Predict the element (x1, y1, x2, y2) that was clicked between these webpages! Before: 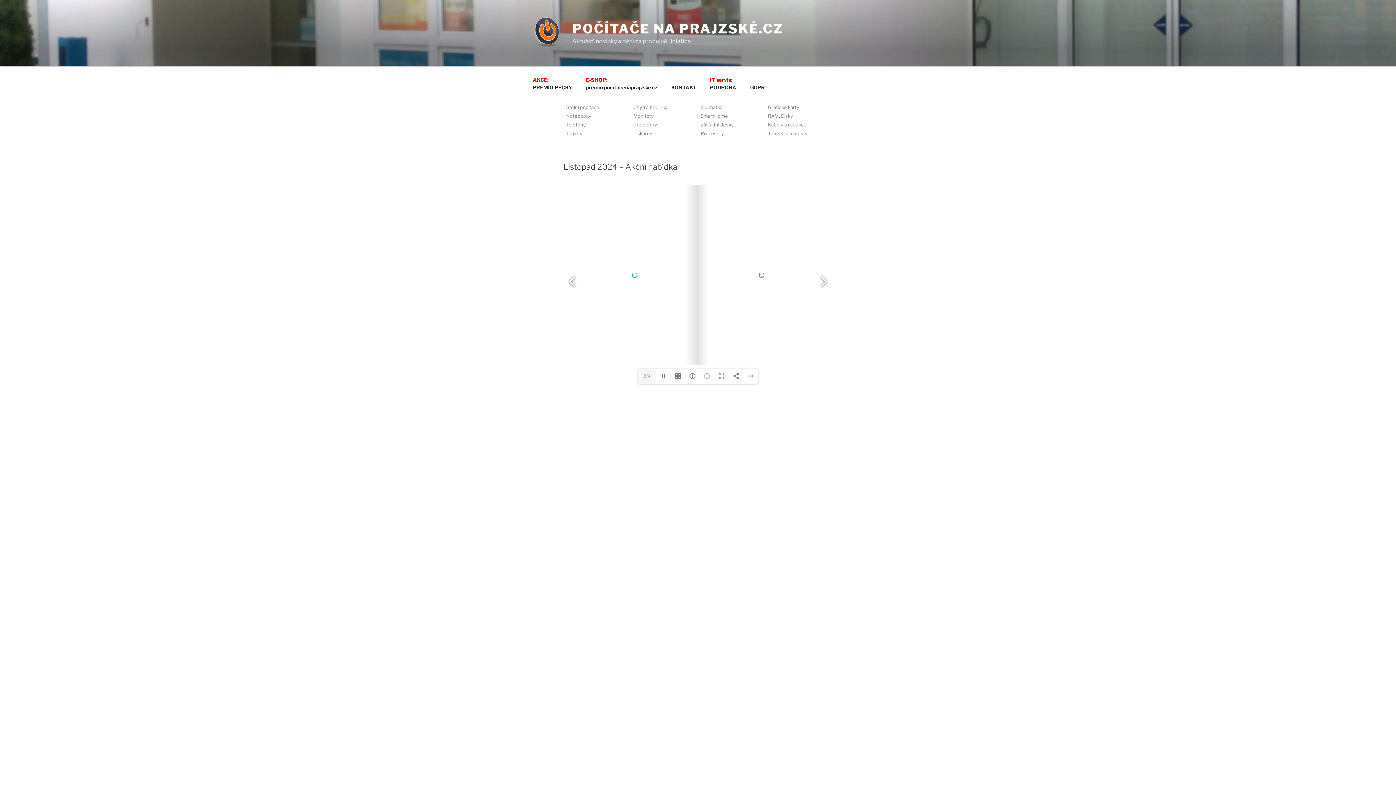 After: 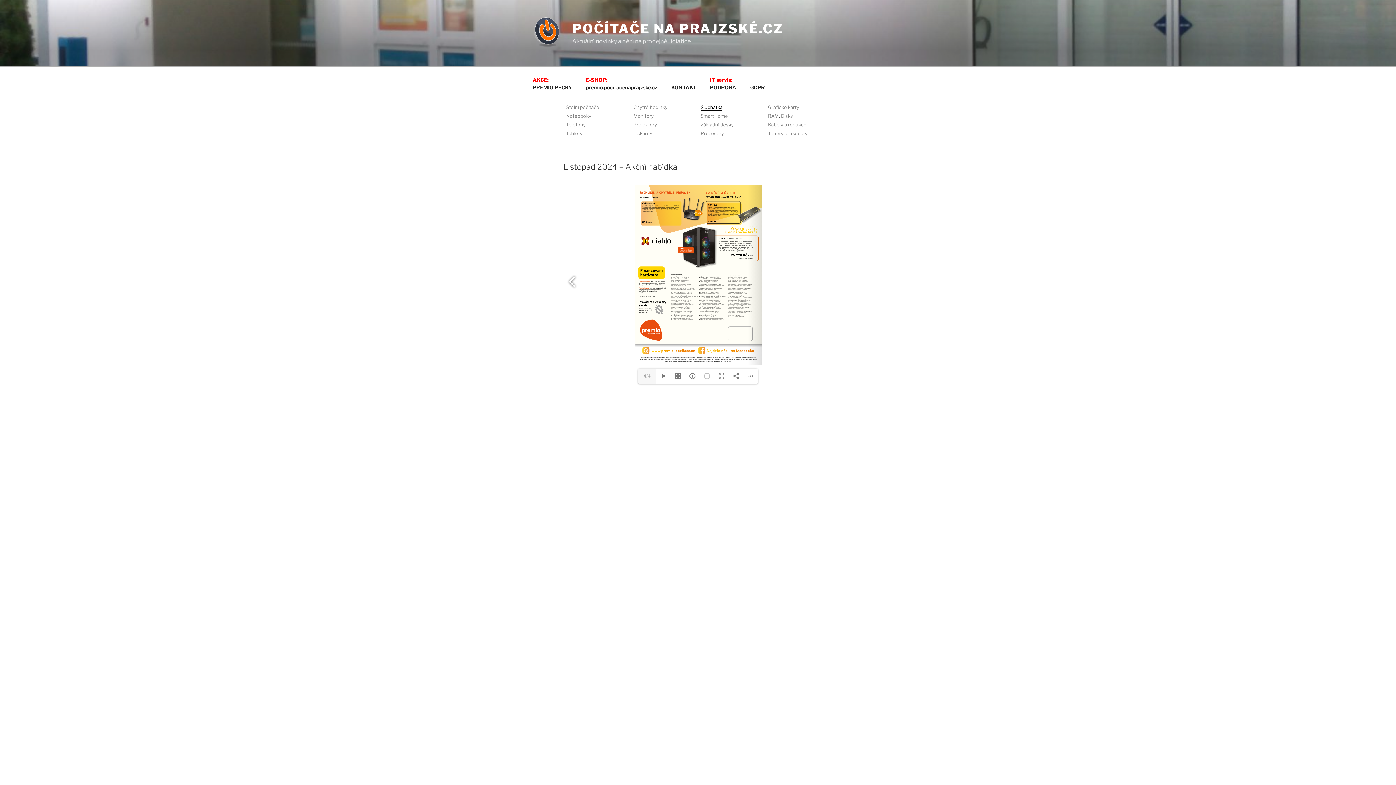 Action: label: Sluchátka bbox: (700, 104, 722, 110)